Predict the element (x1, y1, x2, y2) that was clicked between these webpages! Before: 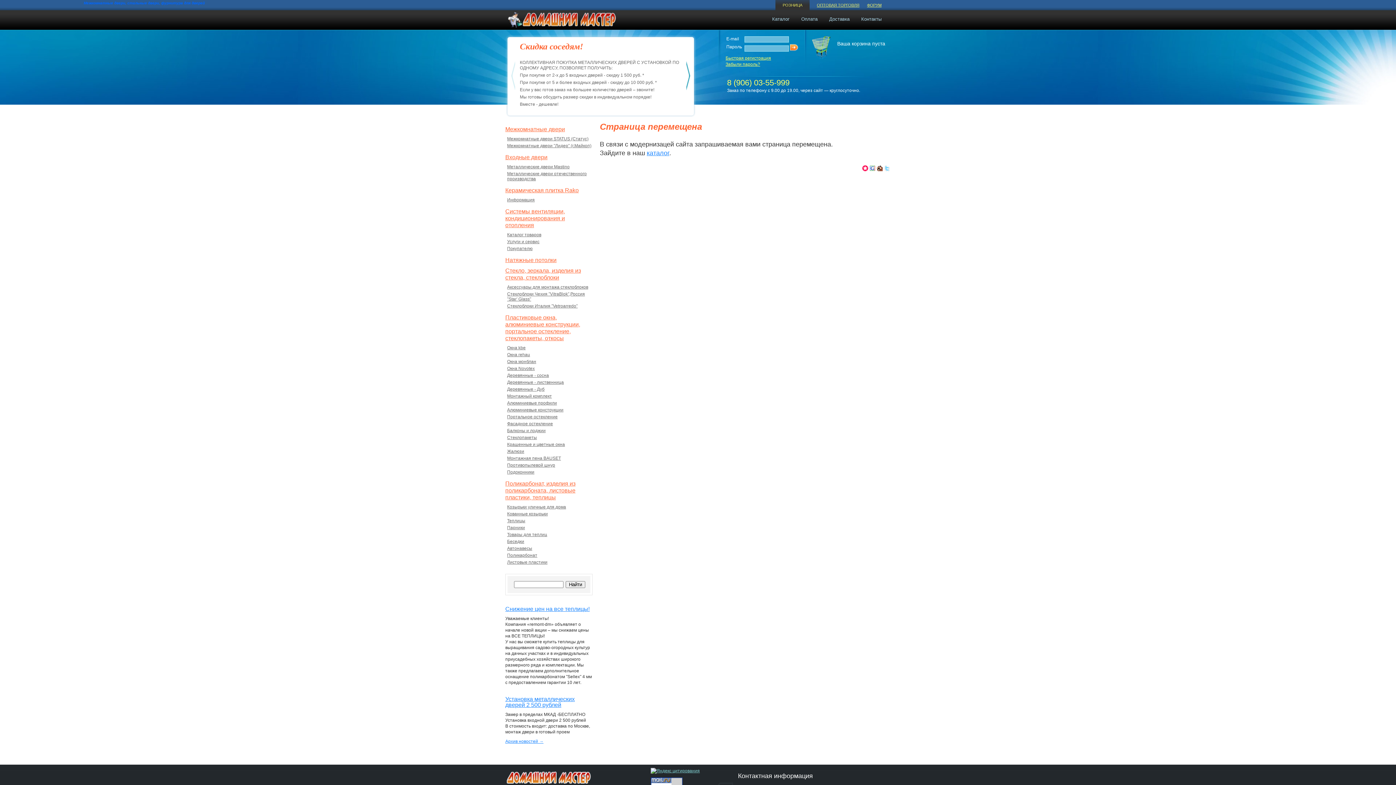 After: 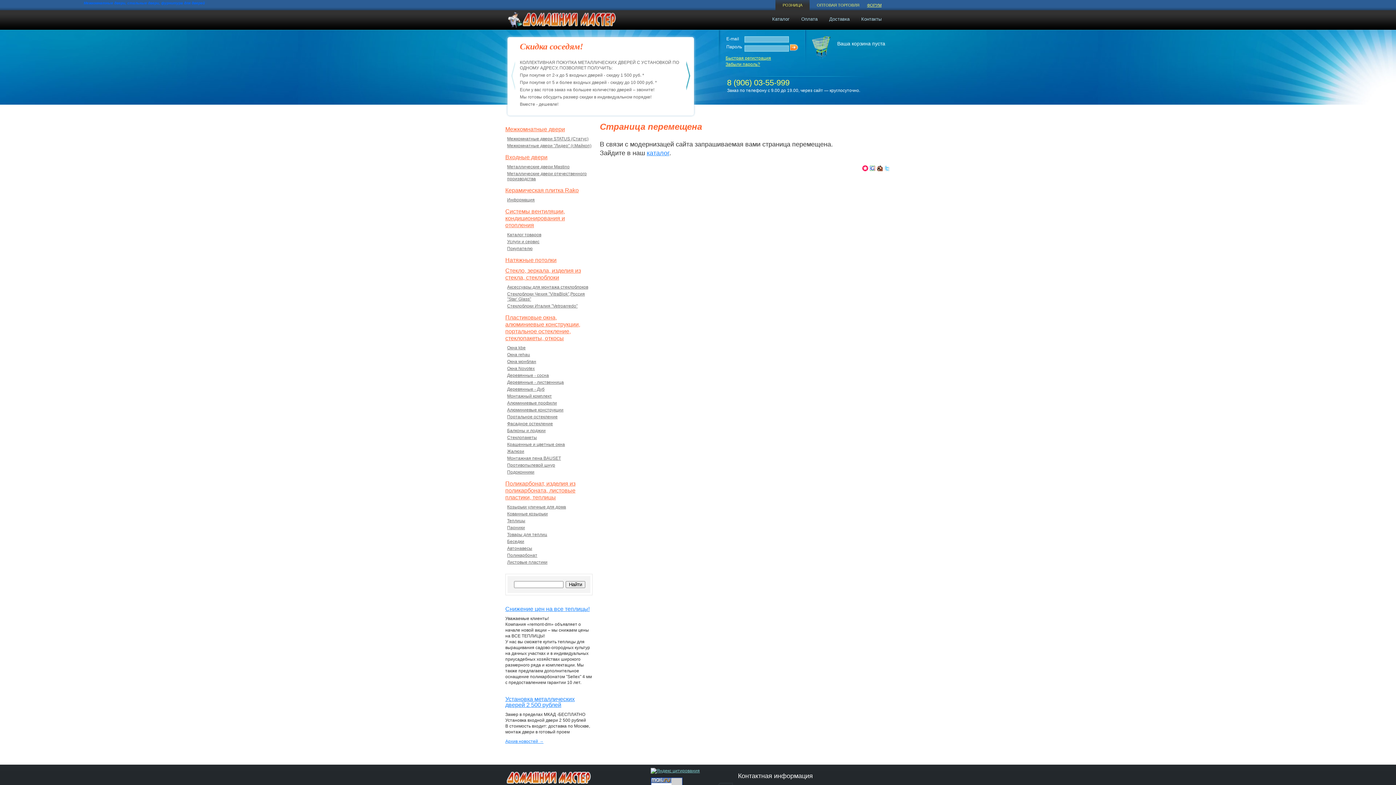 Action: bbox: (817, 2, 859, 7) label: ОПТОВАЯ ТОРГОВЛЯ